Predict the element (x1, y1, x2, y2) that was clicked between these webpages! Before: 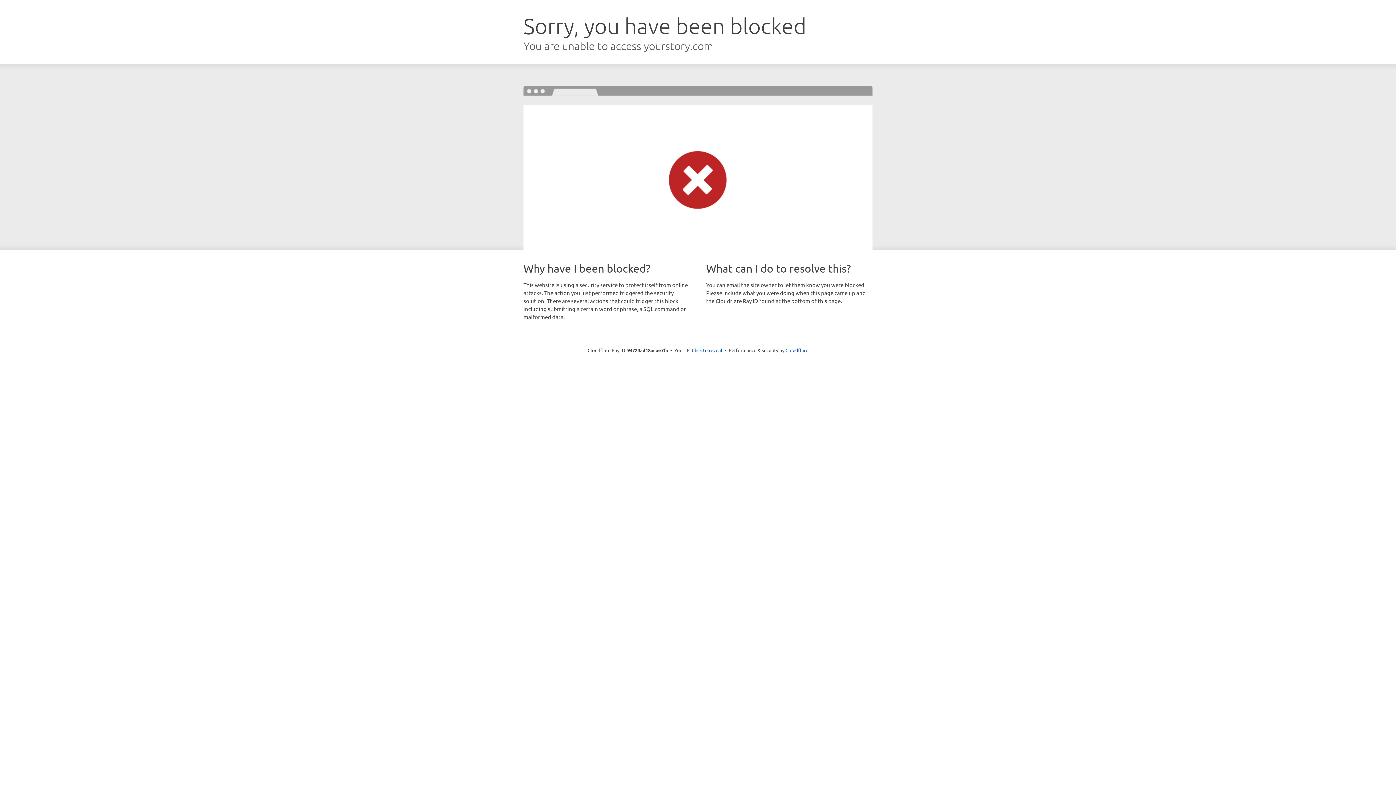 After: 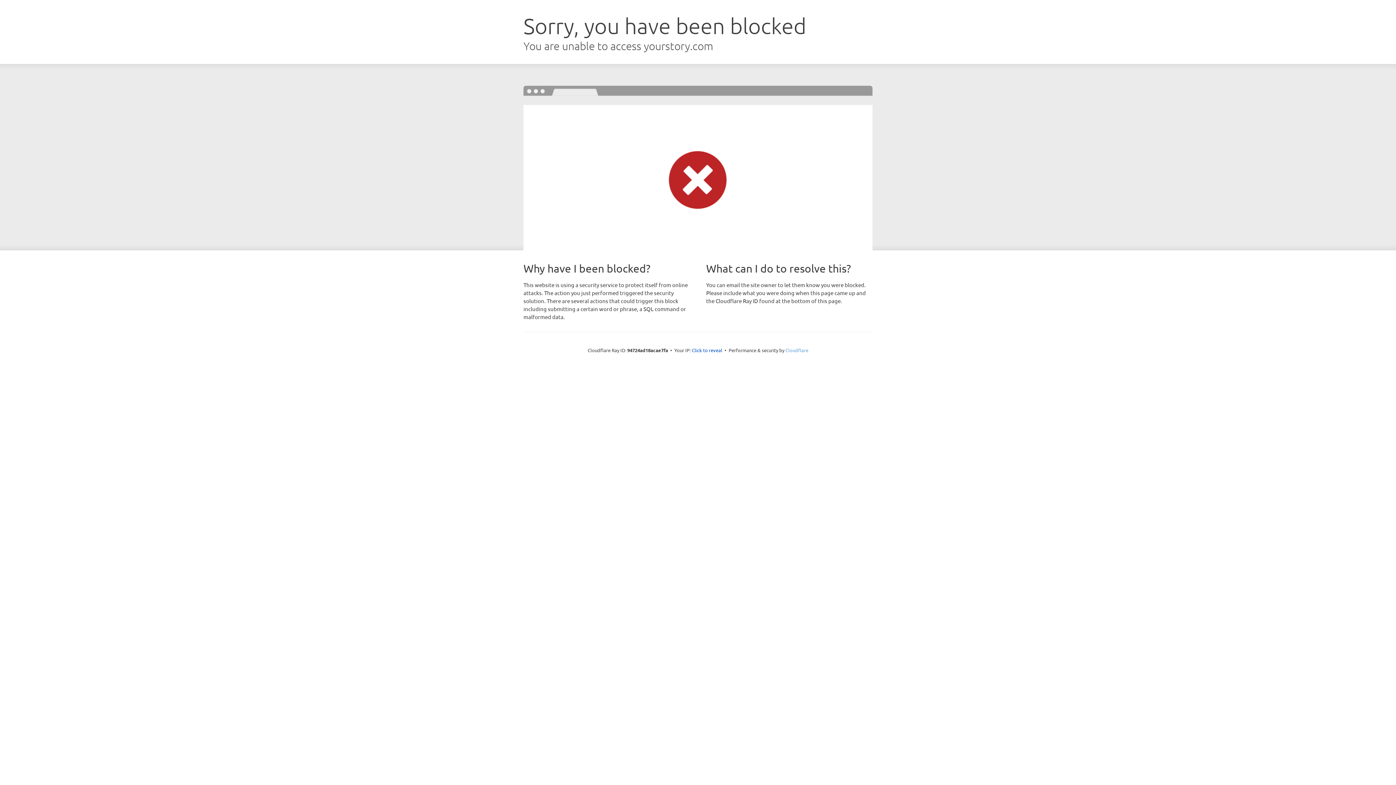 Action: label: Cloudflare bbox: (785, 347, 808, 353)